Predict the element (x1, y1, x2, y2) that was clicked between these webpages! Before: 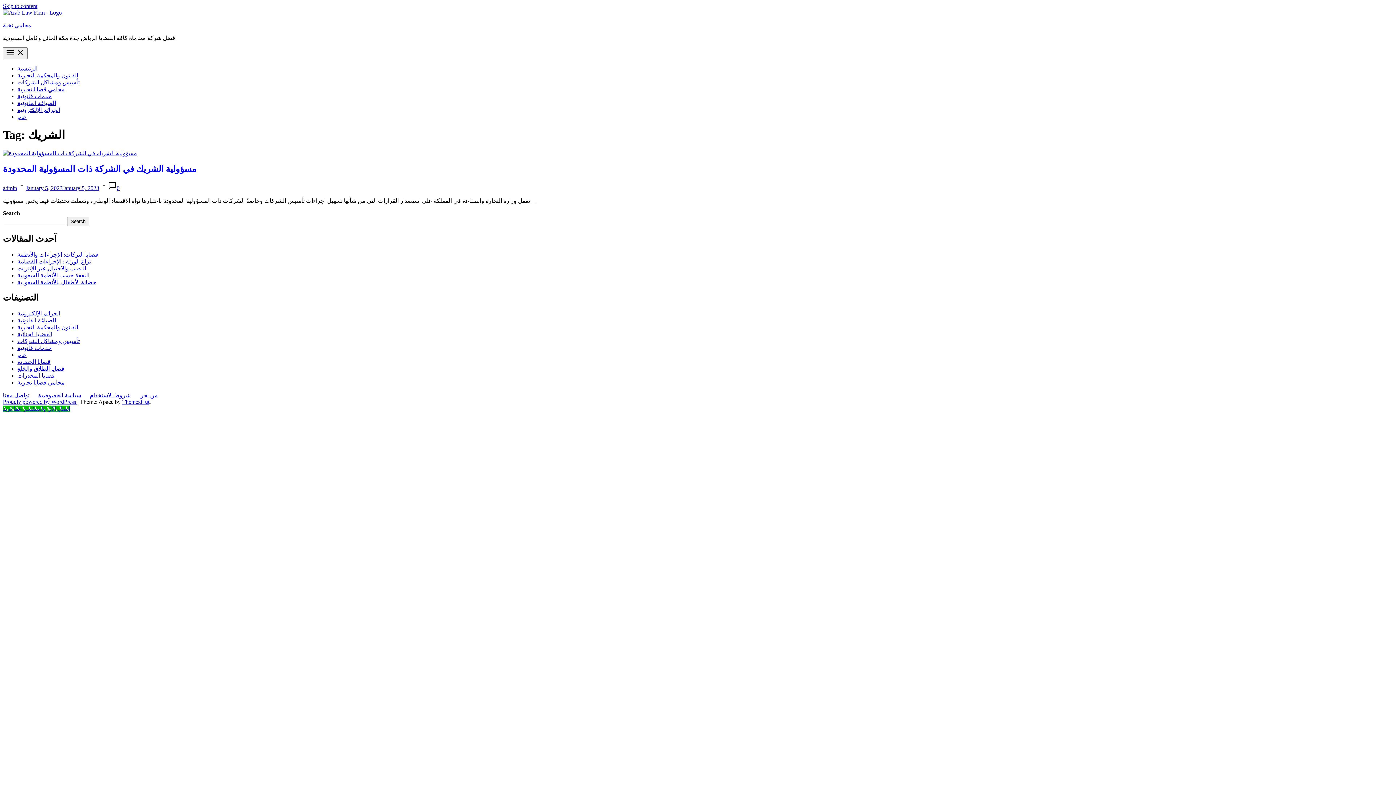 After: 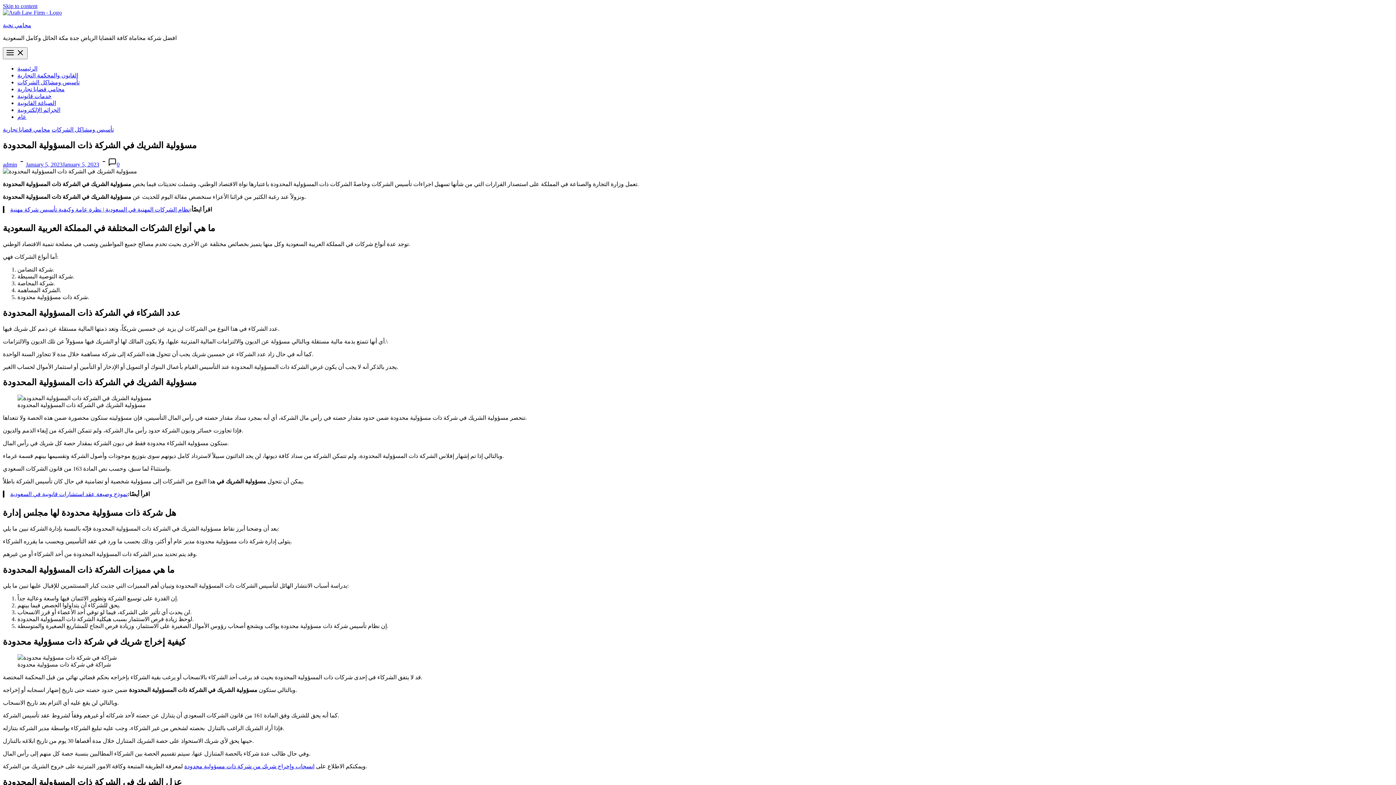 Action: bbox: (25, 184, 99, 191) label: January 5, 2023January 5, 2023